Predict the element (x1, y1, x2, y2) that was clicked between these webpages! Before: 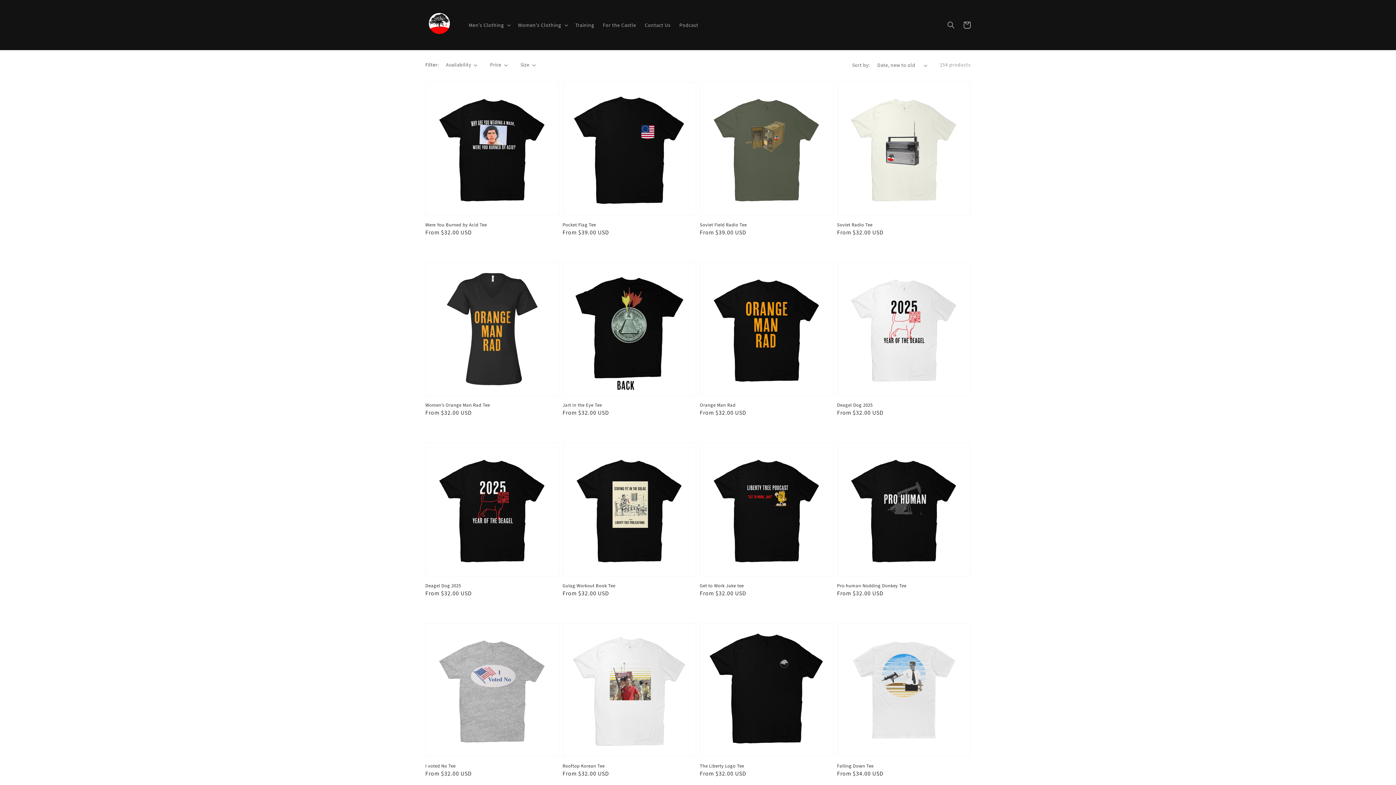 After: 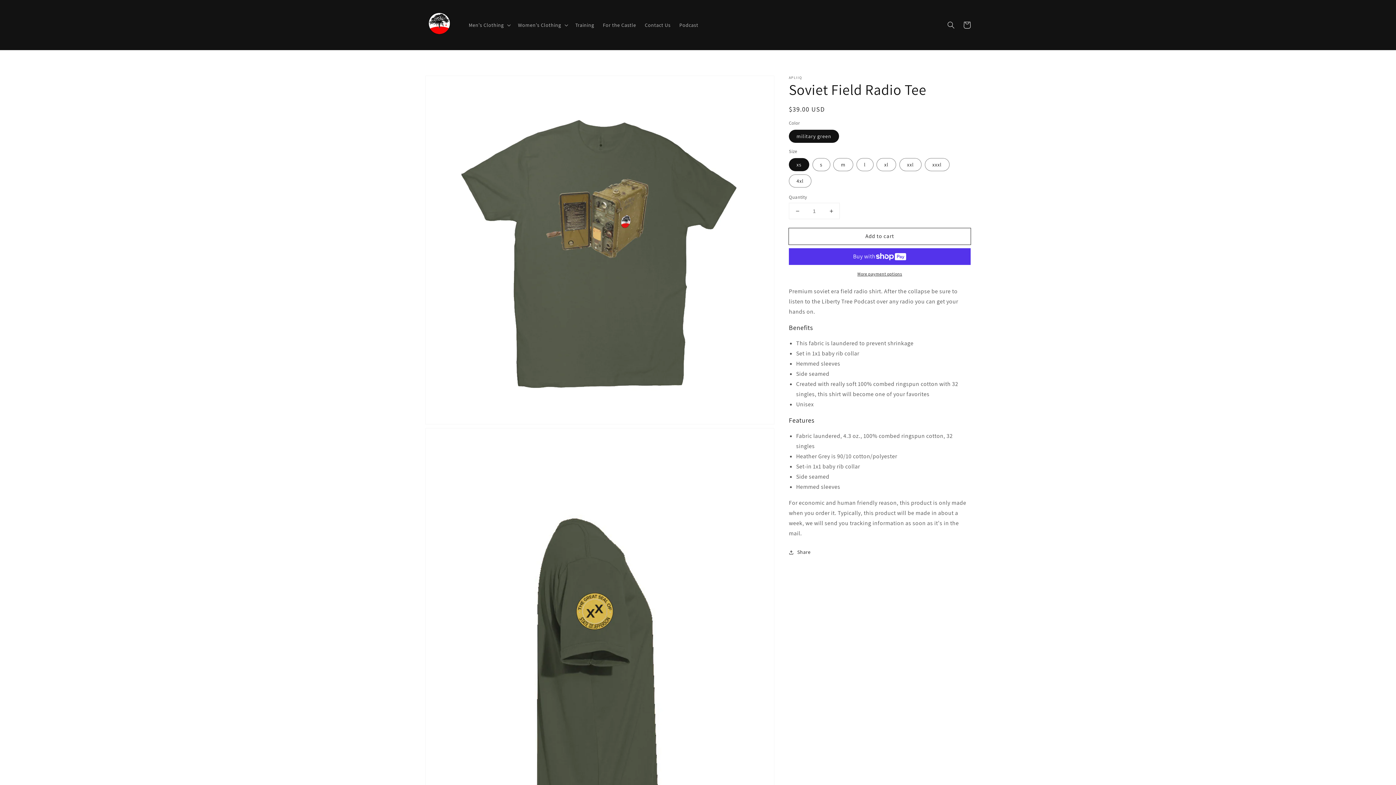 Action: bbox: (700, 221, 829, 228) label: Soviet Field Radio Tee